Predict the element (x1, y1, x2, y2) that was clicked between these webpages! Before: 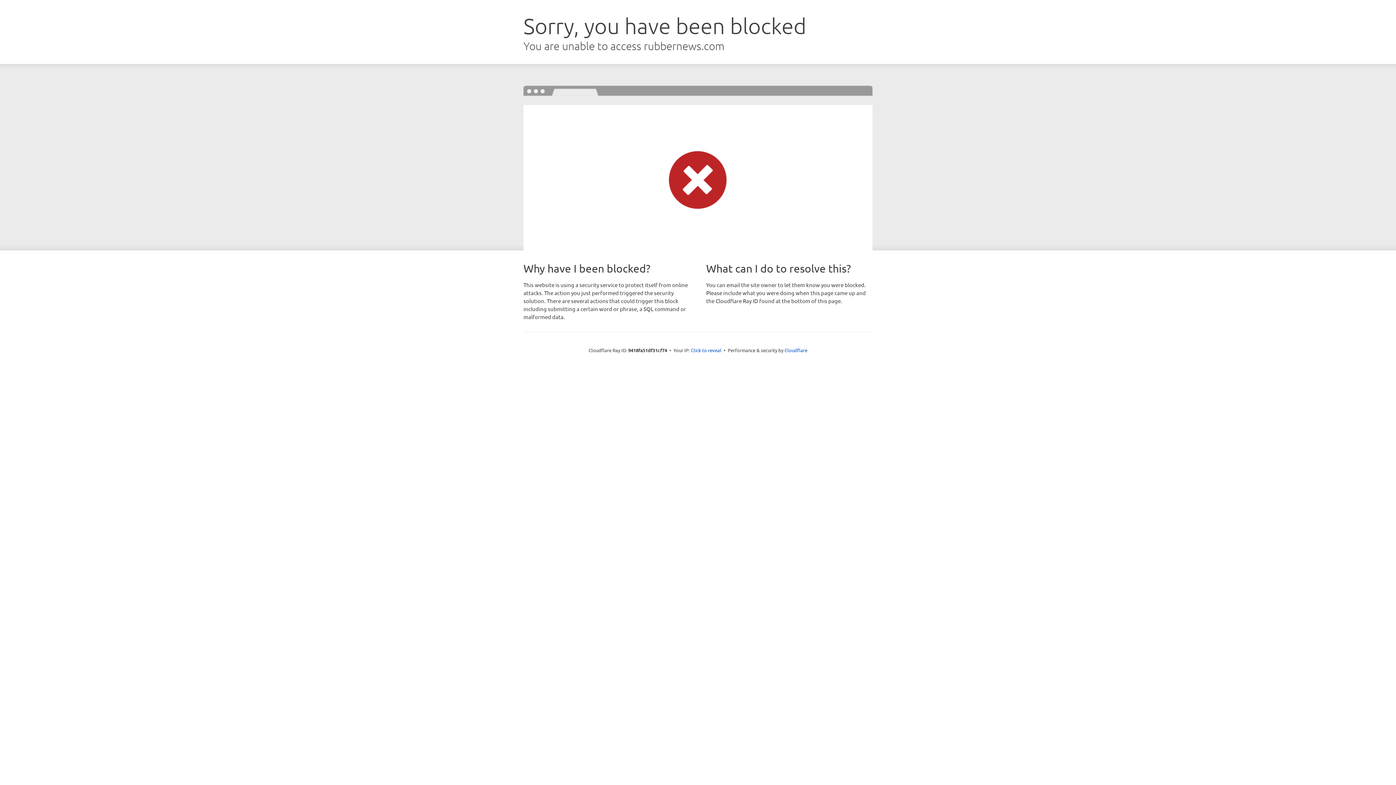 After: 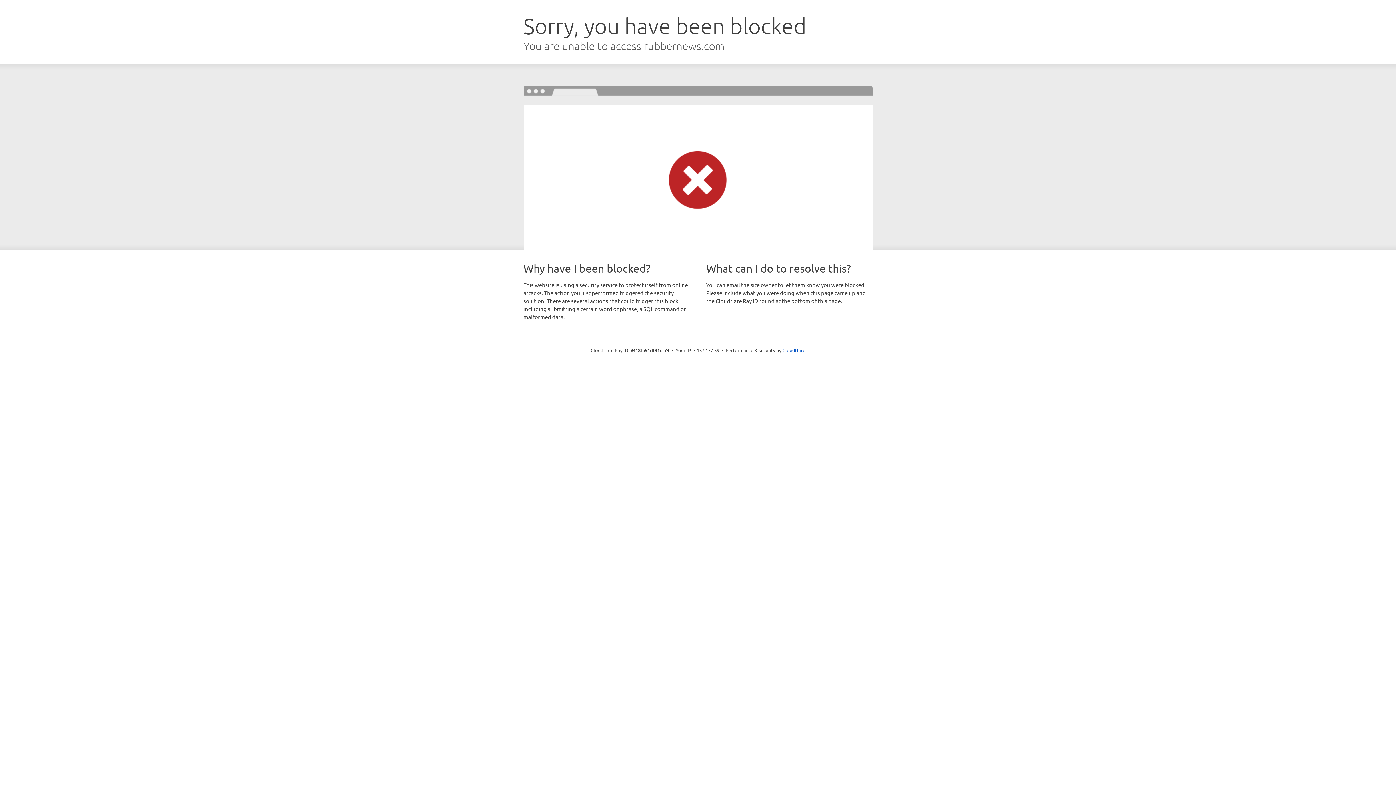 Action: label: Click to reveal bbox: (691, 346, 721, 353)